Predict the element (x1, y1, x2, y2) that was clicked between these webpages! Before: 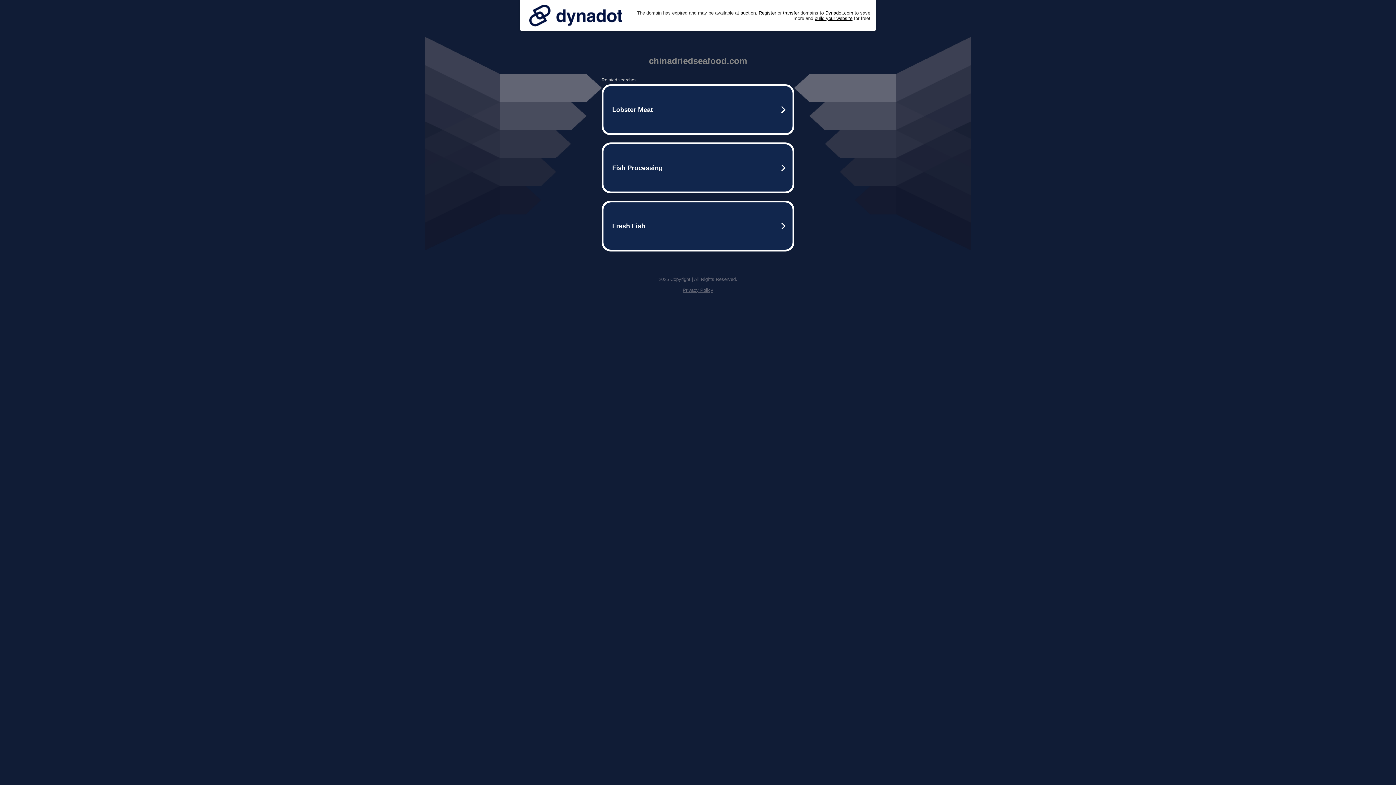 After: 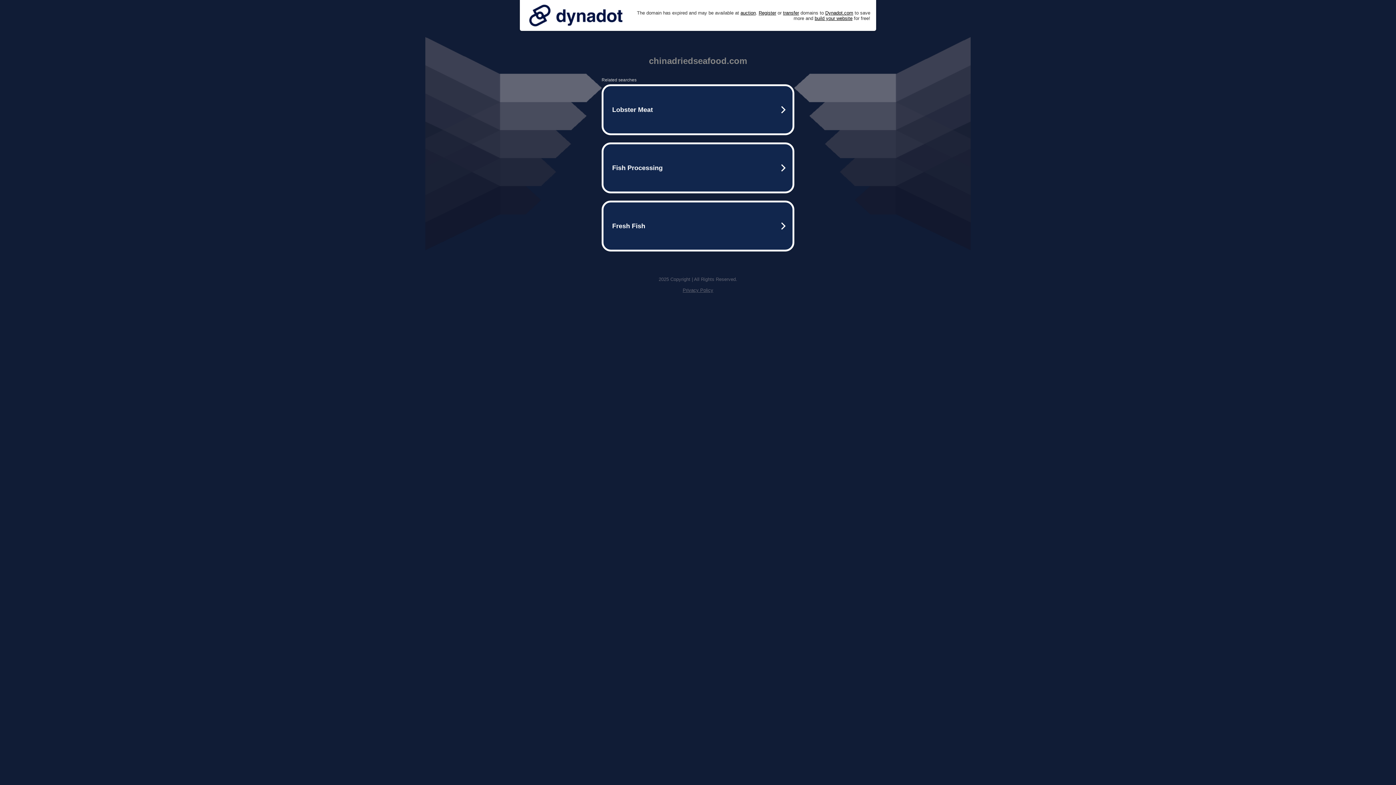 Action: bbox: (682, 287, 713, 293) label: Privacy Policy